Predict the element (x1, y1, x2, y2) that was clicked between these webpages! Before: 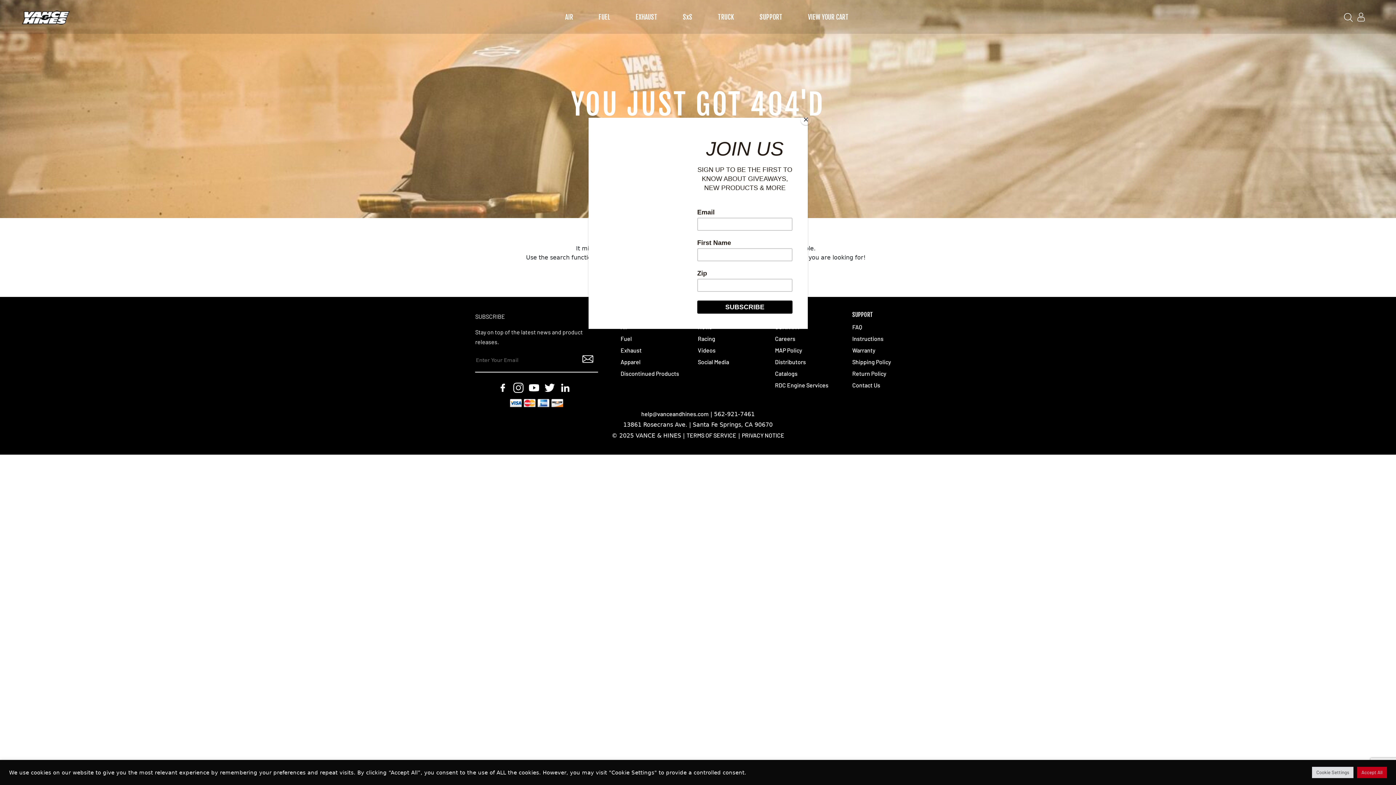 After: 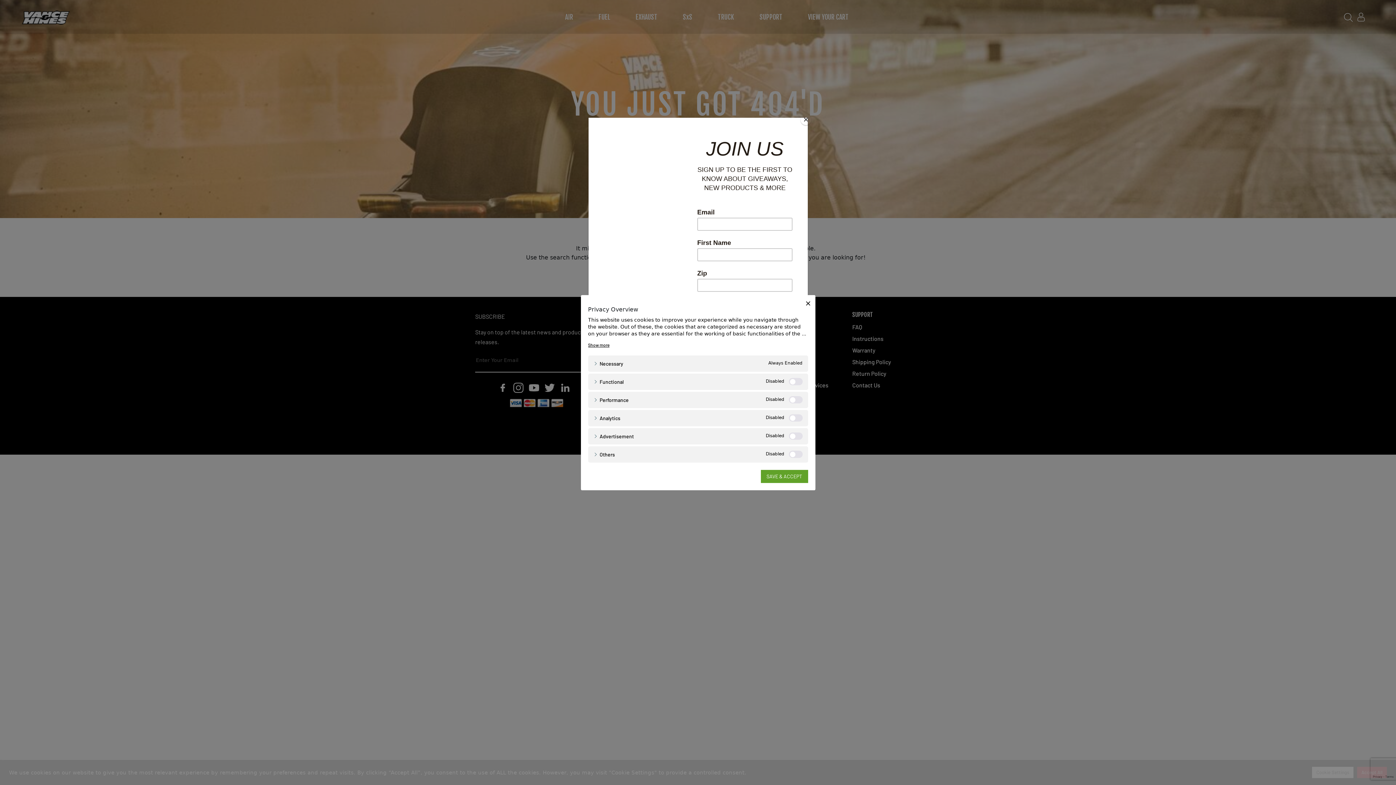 Action: bbox: (1312, 767, 1353, 778) label: Cookie Settings